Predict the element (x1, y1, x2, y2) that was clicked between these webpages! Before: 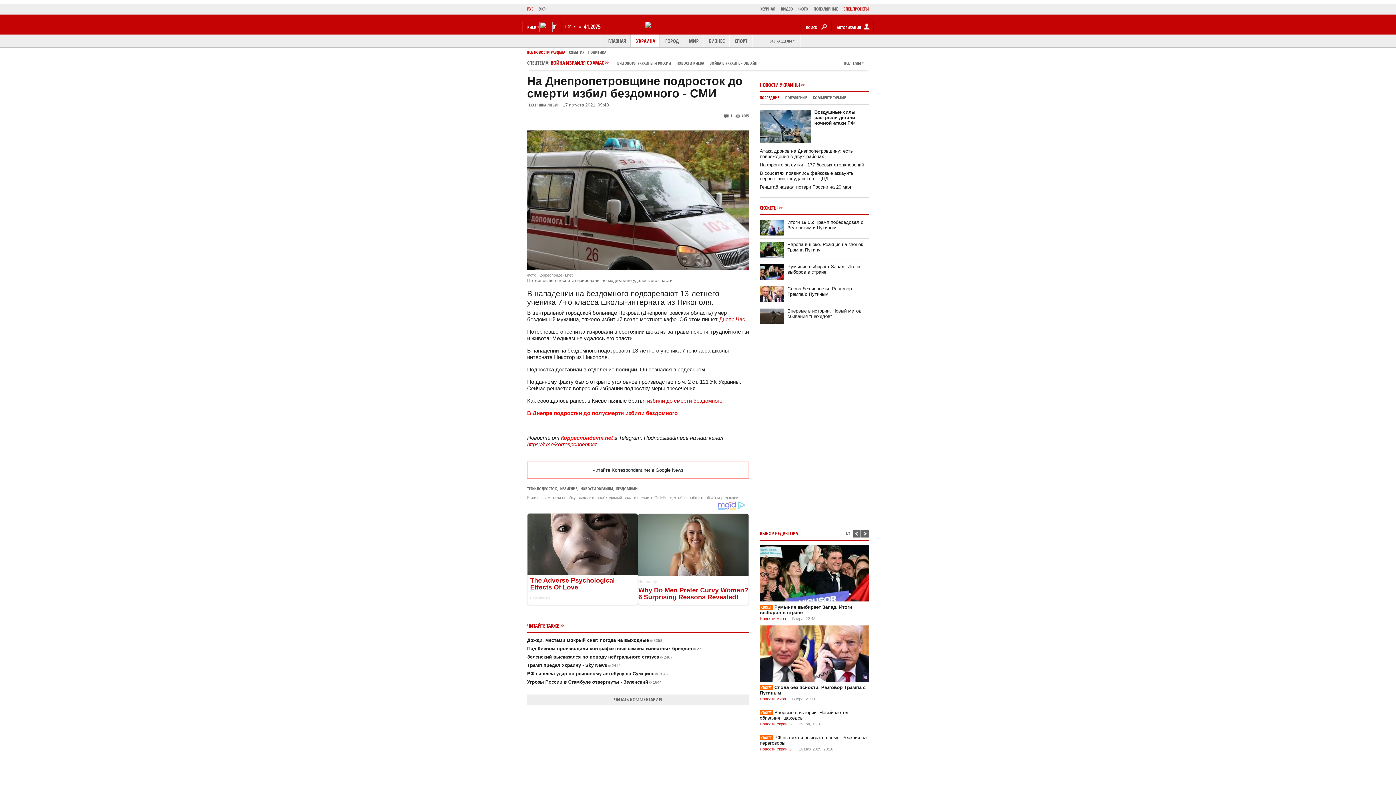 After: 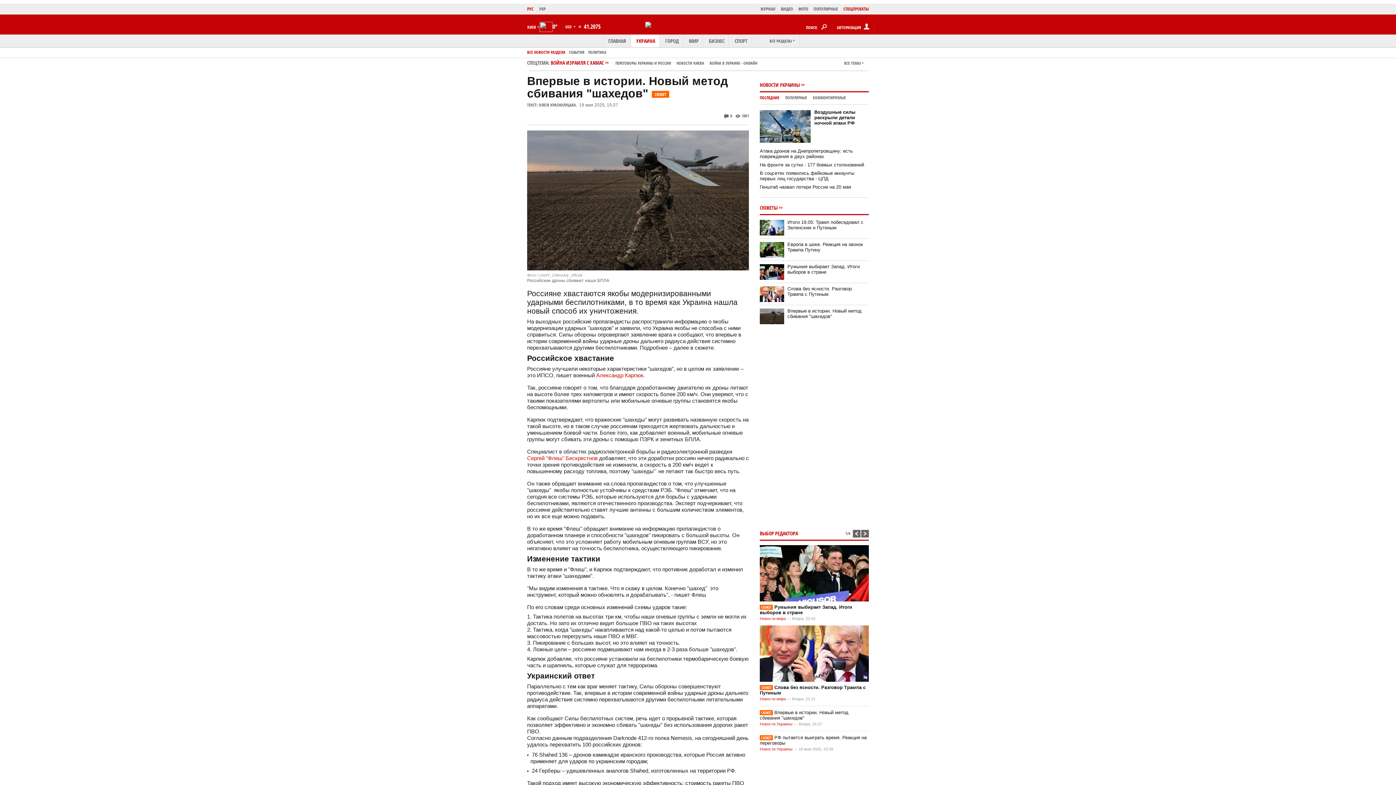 Action: label: СЮЖЕТВпервые в истории. Новый метод сбивания "шахедов" bbox: (760, 710, 869, 721)